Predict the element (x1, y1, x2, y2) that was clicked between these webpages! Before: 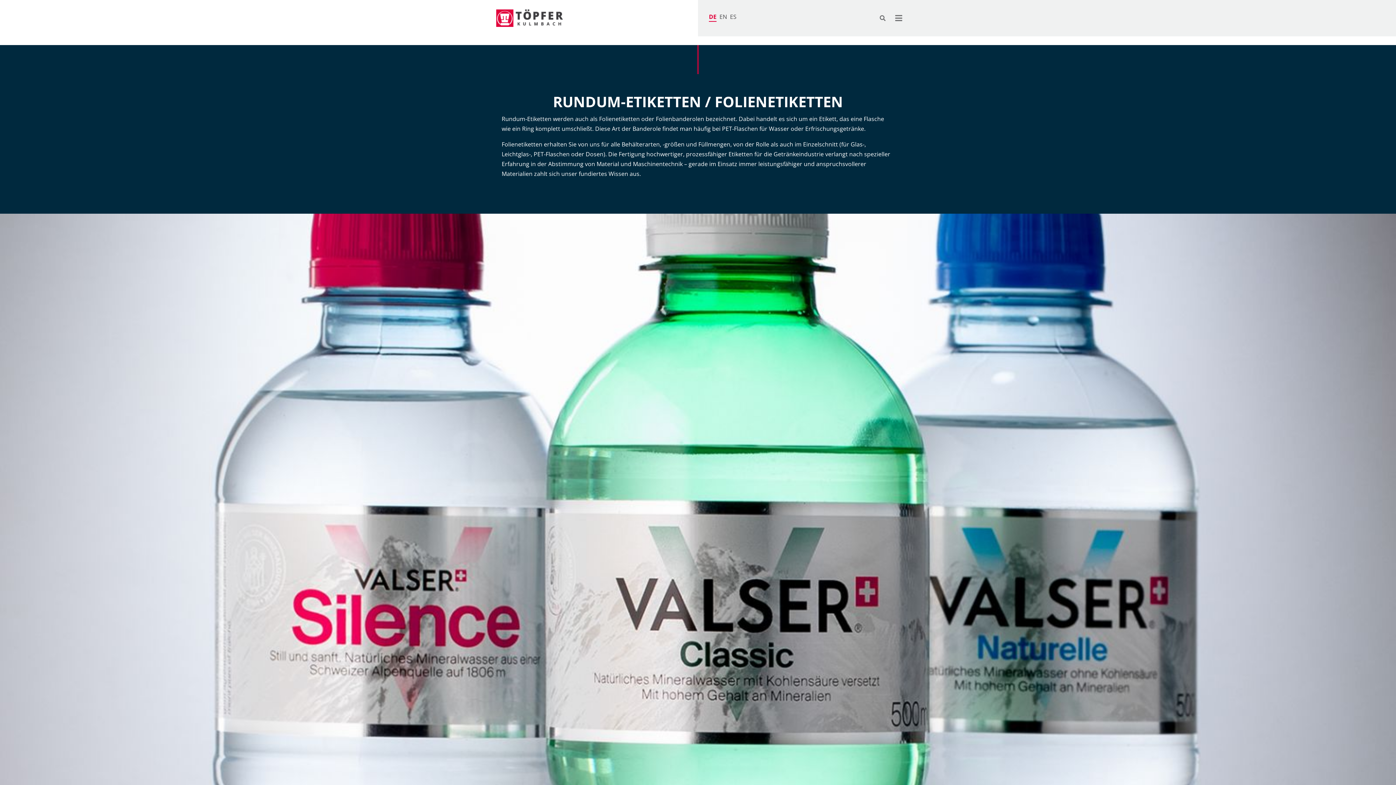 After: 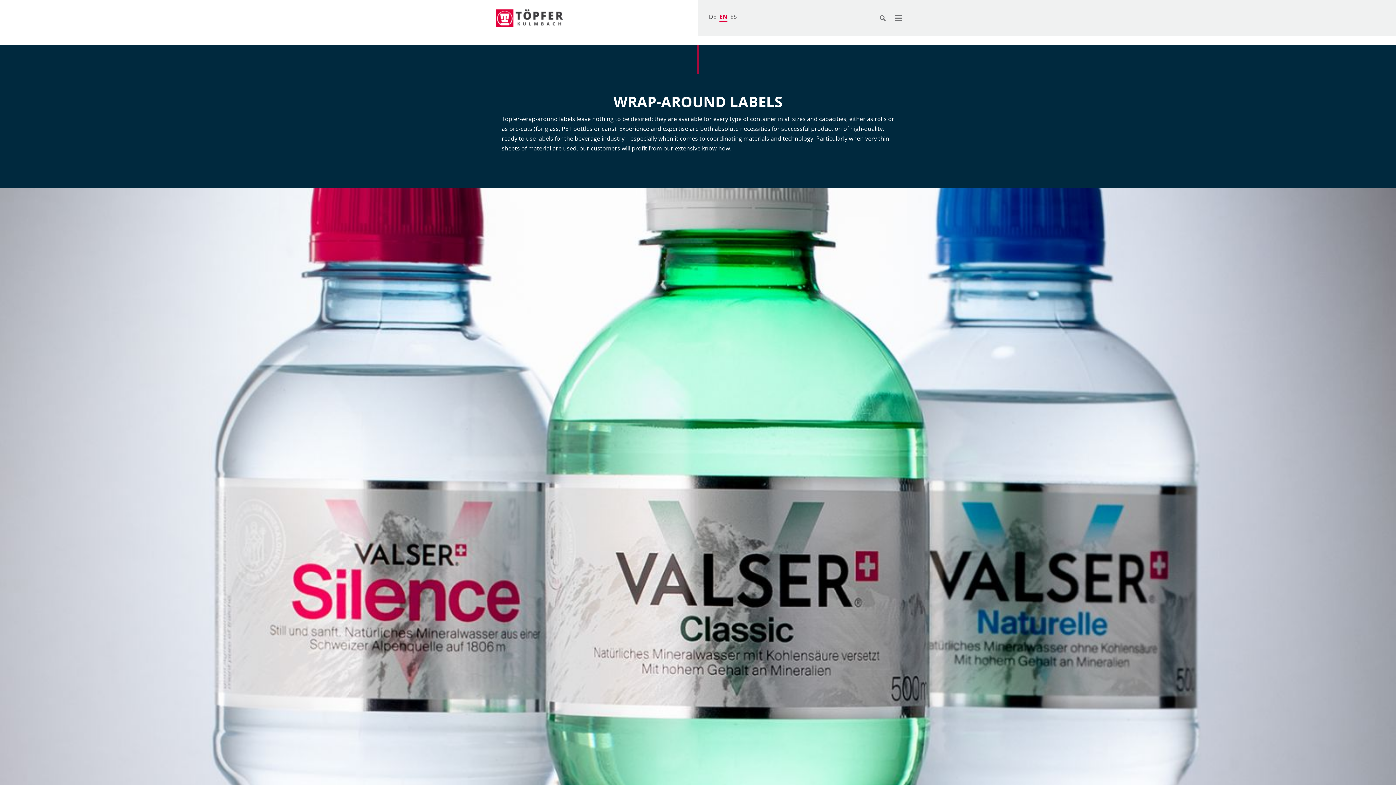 Action: bbox: (719, 12, 727, 20) label: Gehe zur aktuellen Seite in Englisch